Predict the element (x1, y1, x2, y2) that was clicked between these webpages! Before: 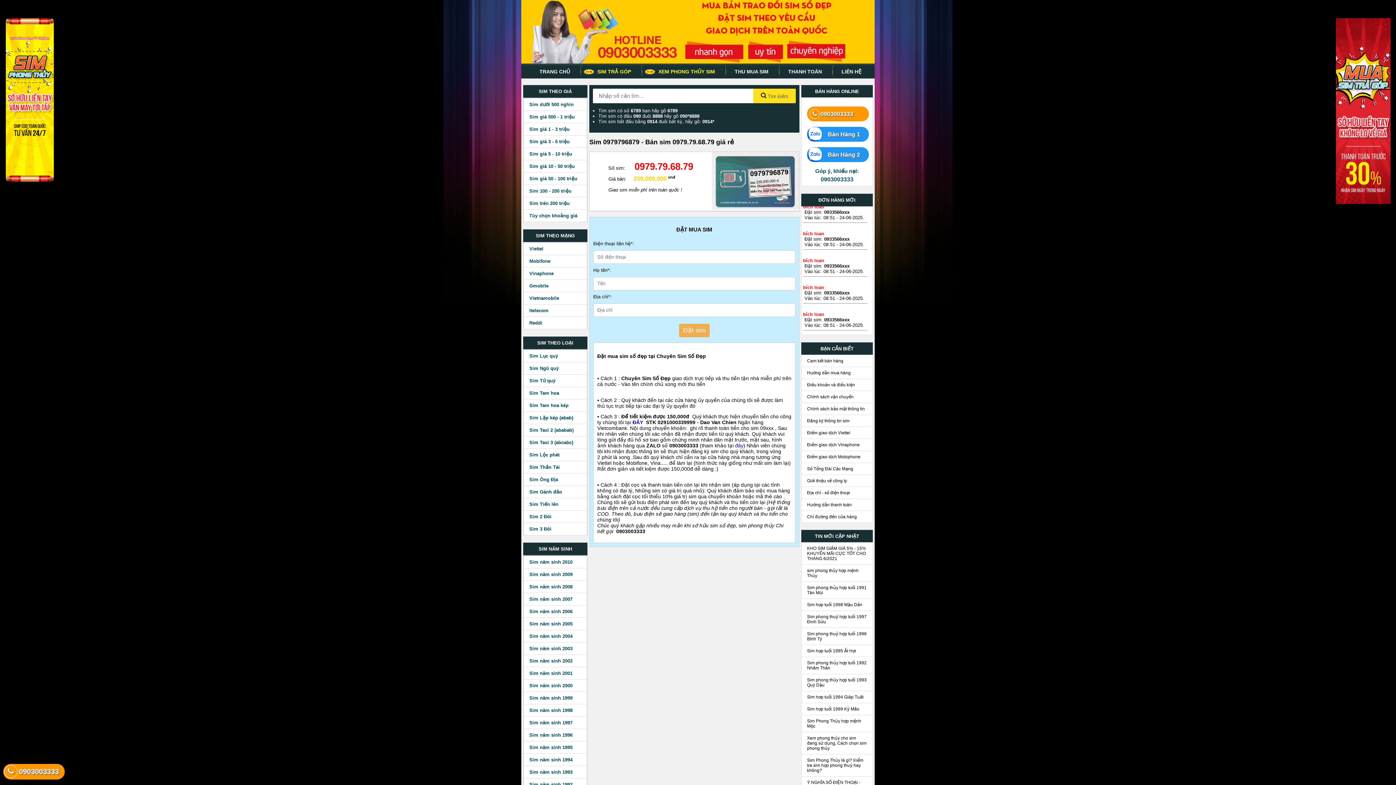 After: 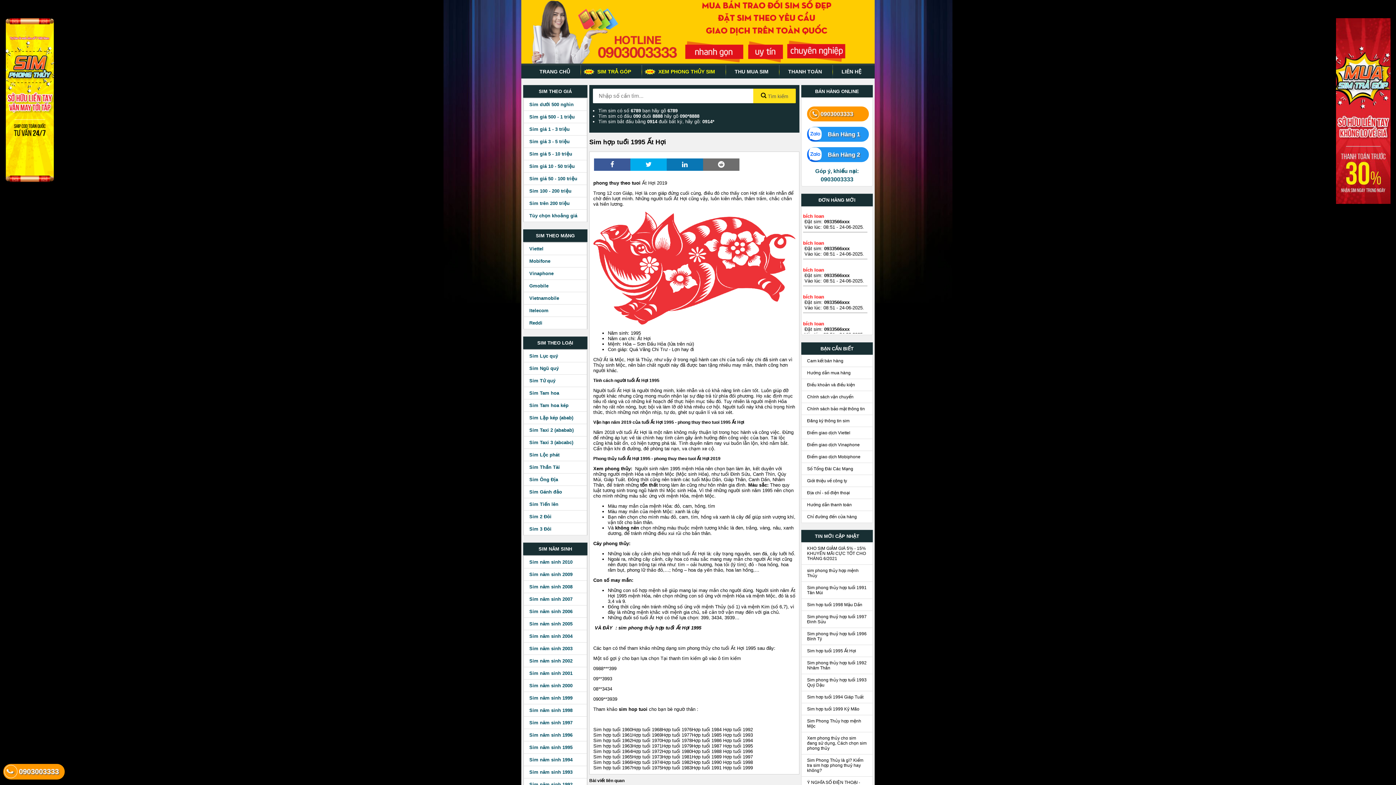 Action: bbox: (801, 644, 873, 657) label: Sim hợp tuổi 1995 Ất Hợi